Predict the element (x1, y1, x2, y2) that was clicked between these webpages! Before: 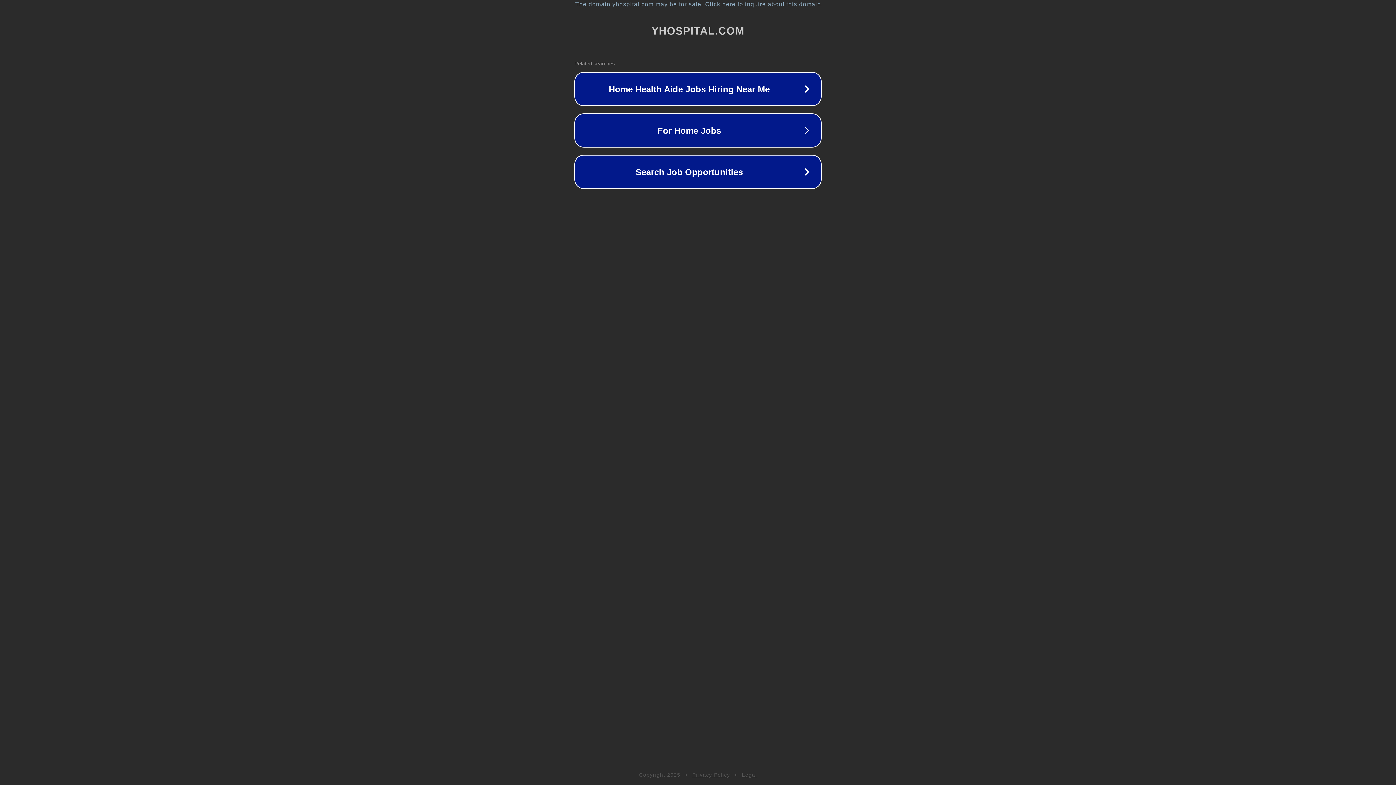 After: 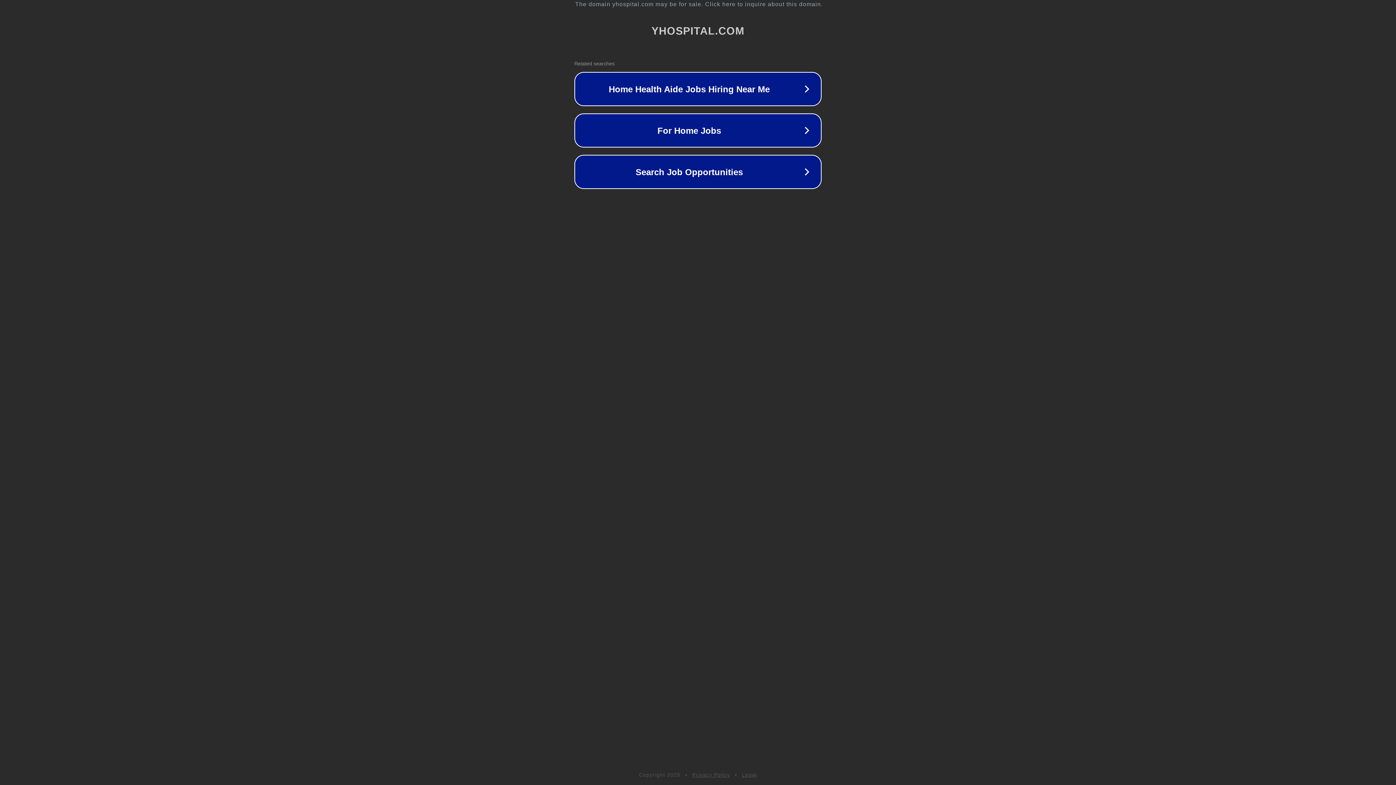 Action: label: Legal bbox: (742, 772, 757, 778)